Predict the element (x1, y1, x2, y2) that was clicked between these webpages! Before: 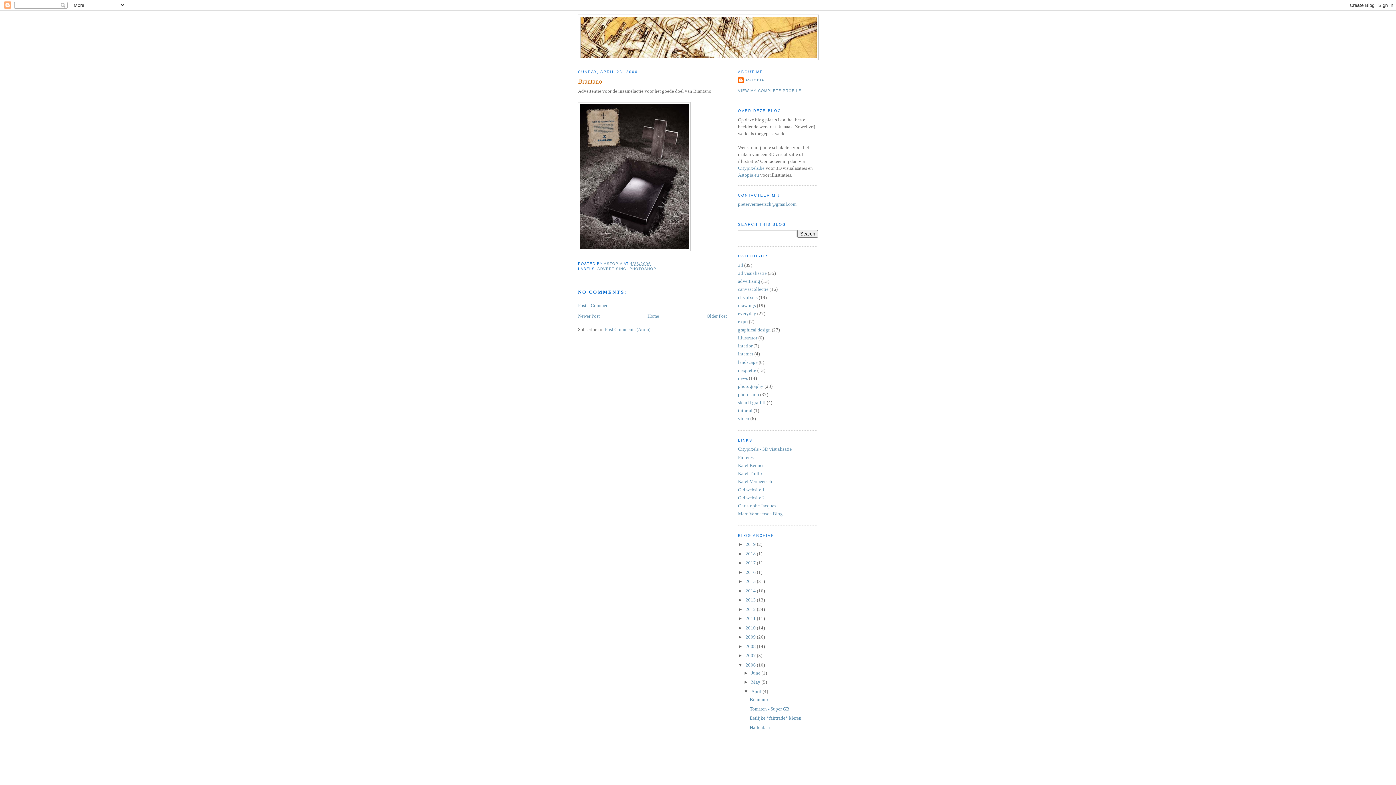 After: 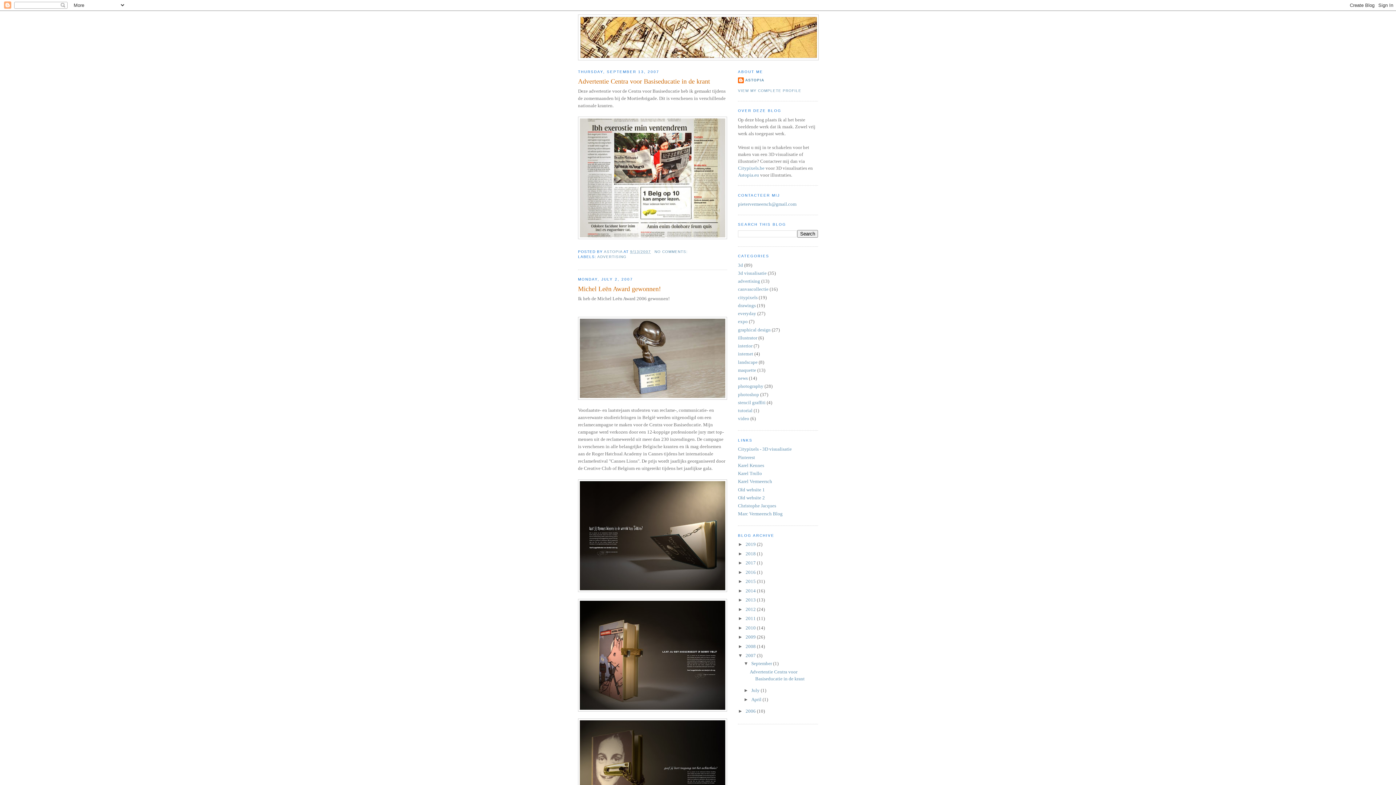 Action: label: 2007  bbox: (745, 653, 757, 658)